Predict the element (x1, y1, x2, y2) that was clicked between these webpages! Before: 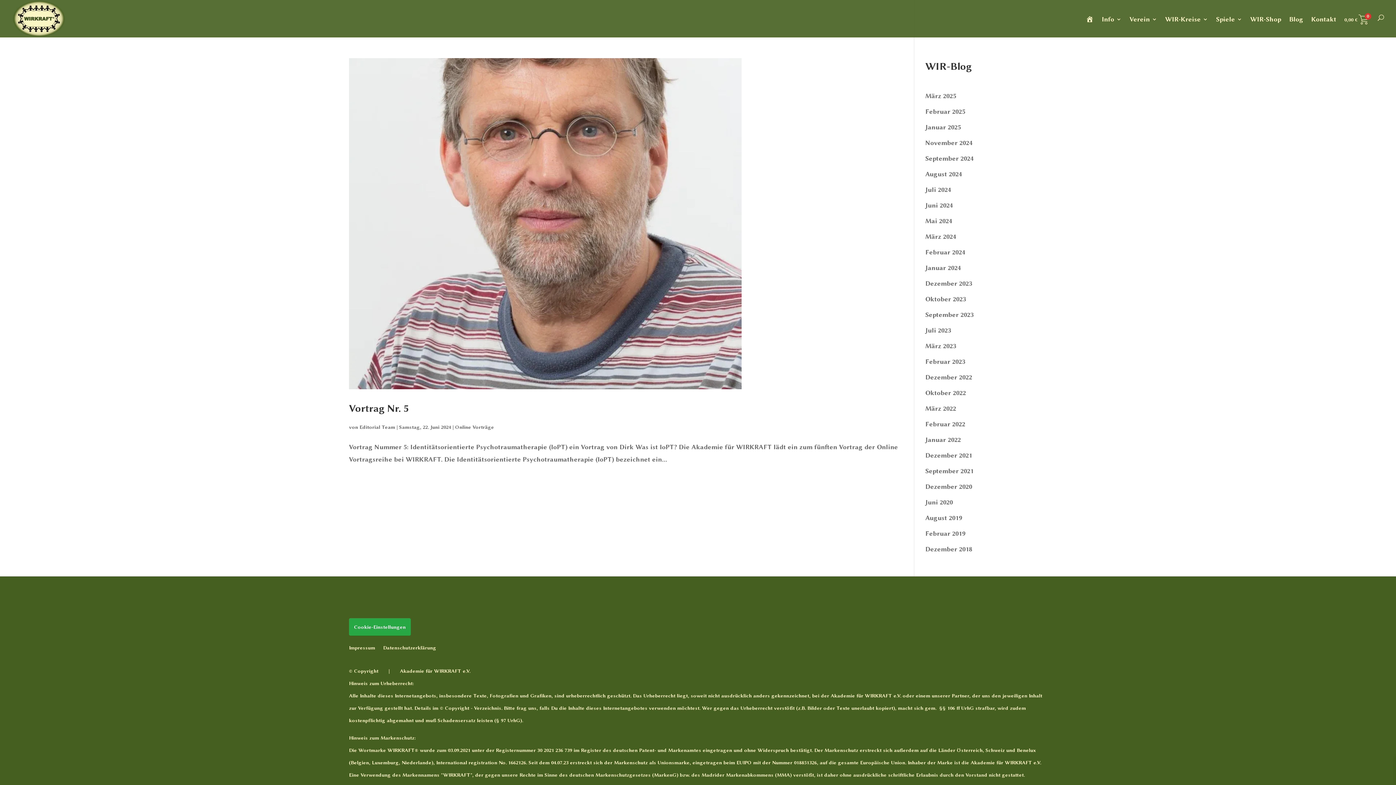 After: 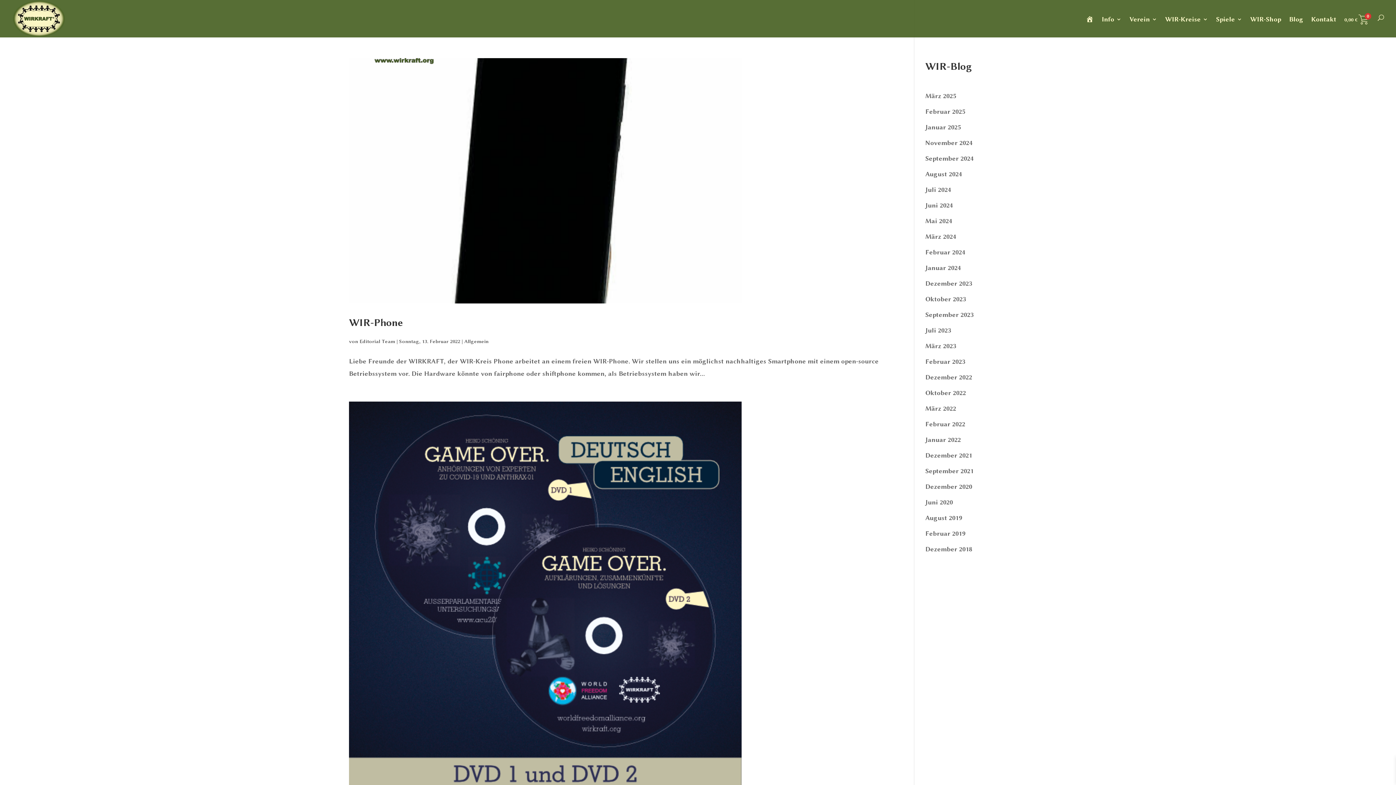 Action: bbox: (925, 420, 965, 428) label: Februar 2022